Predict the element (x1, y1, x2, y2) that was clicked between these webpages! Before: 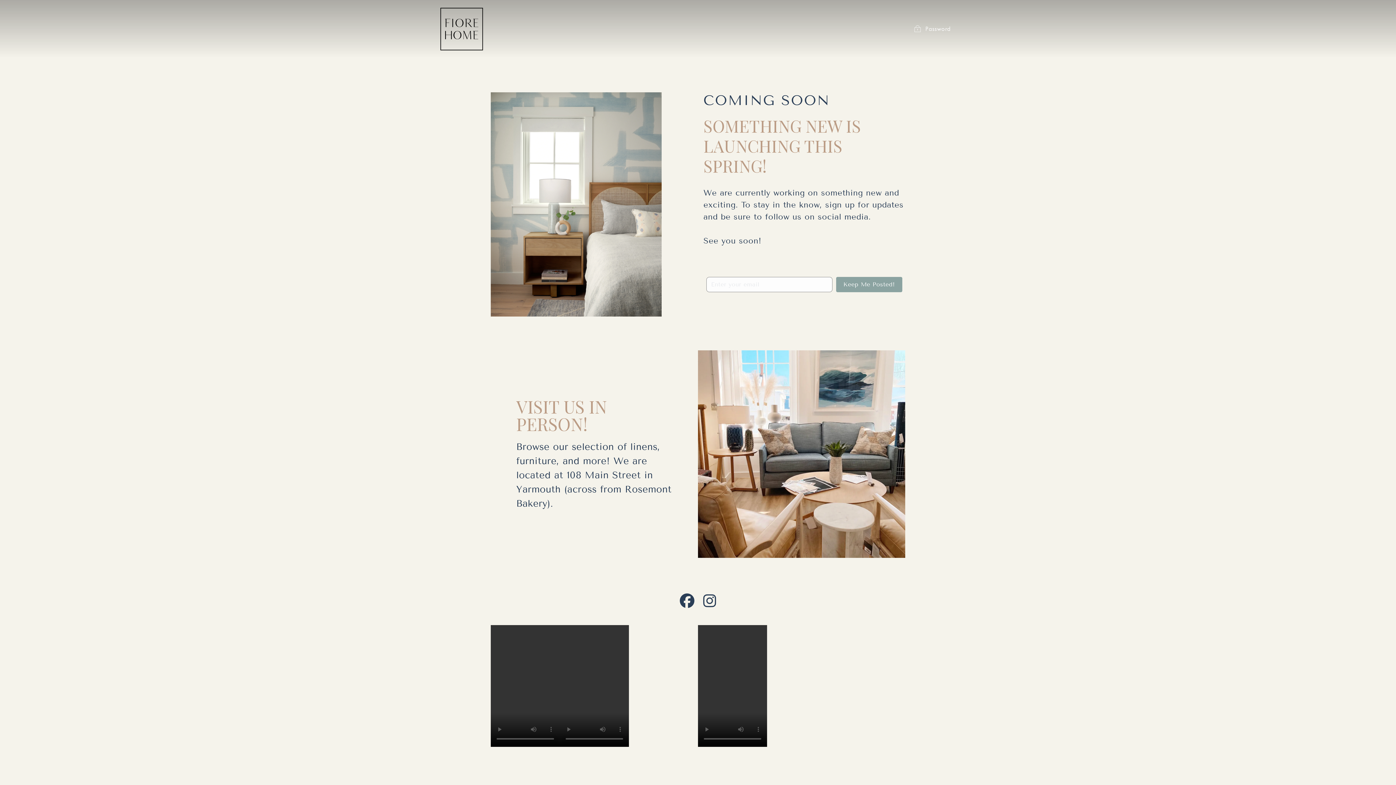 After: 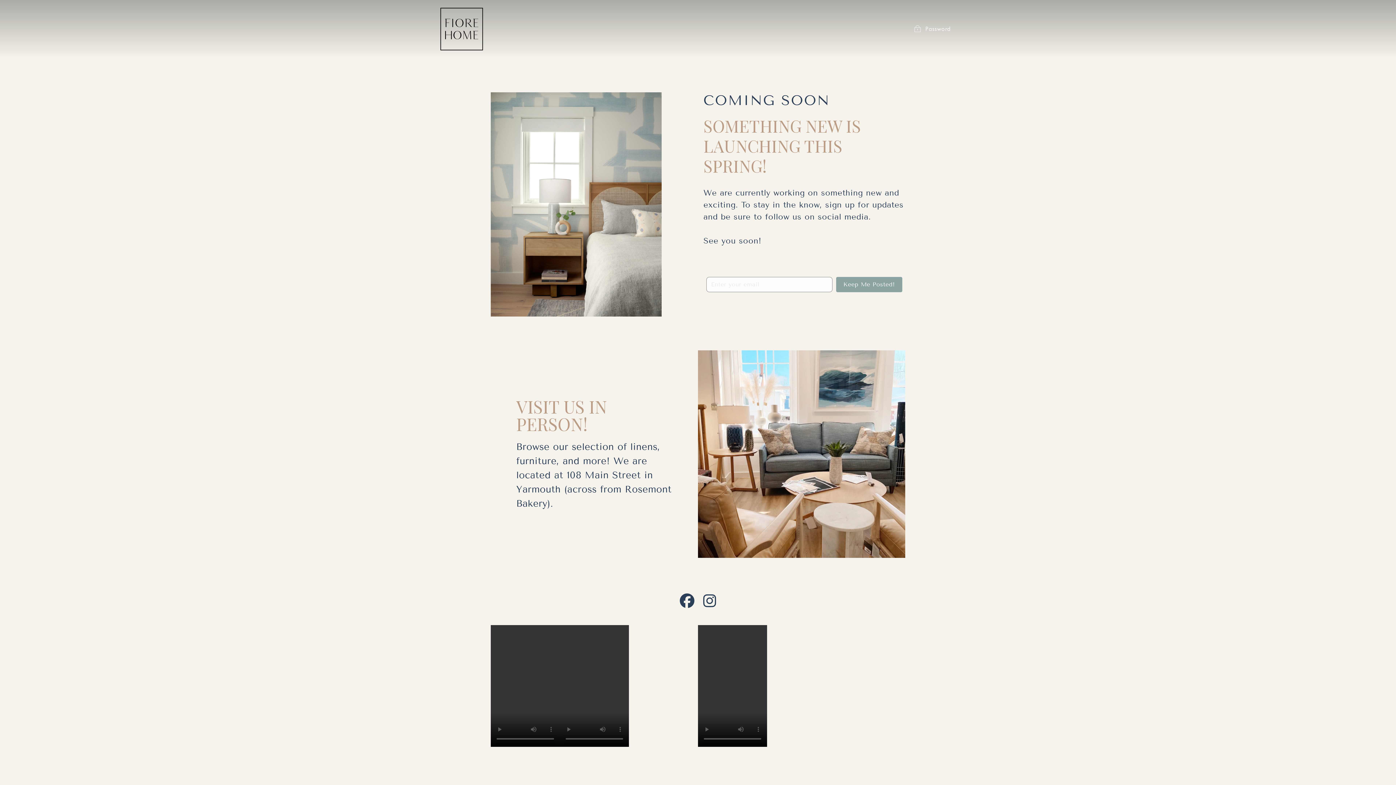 Action: bbox: (560, 625, 629, 747)